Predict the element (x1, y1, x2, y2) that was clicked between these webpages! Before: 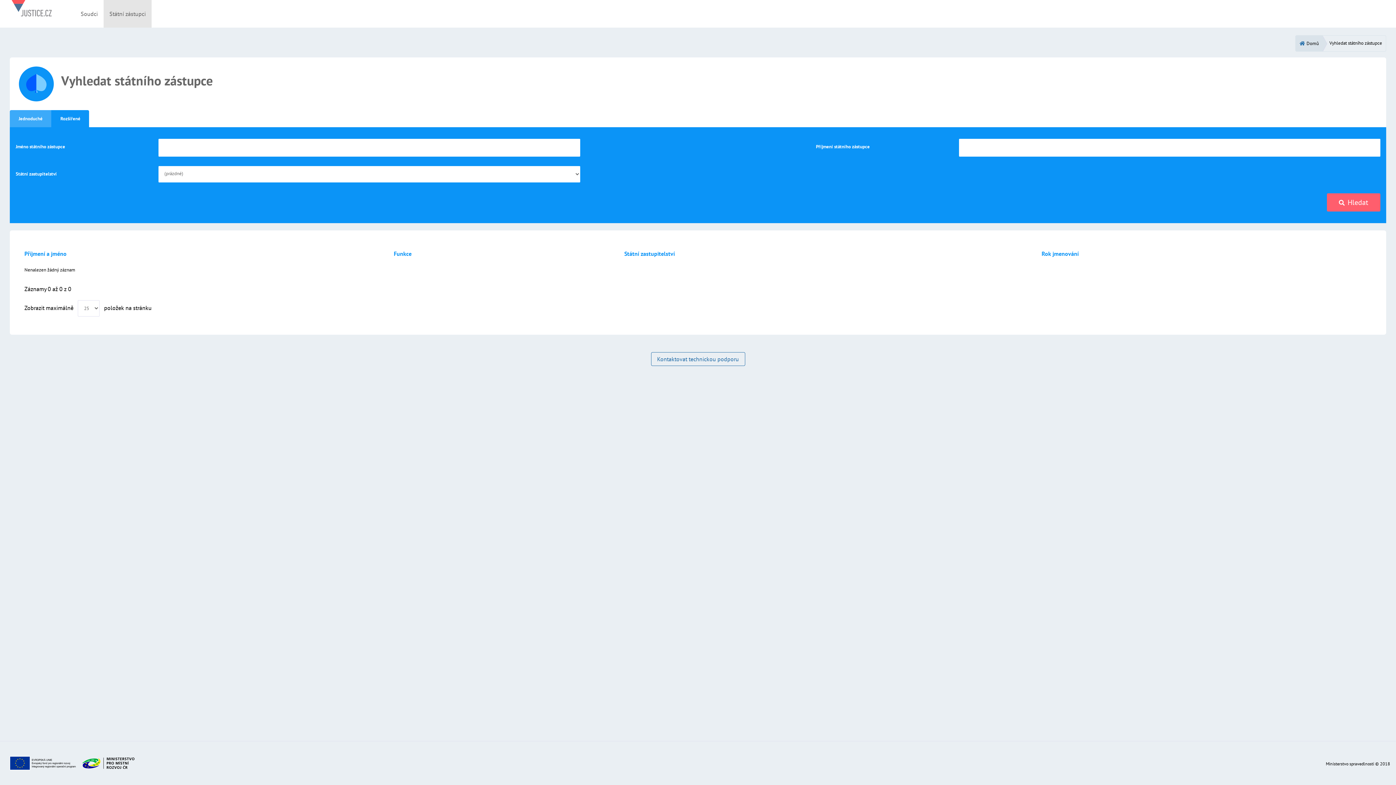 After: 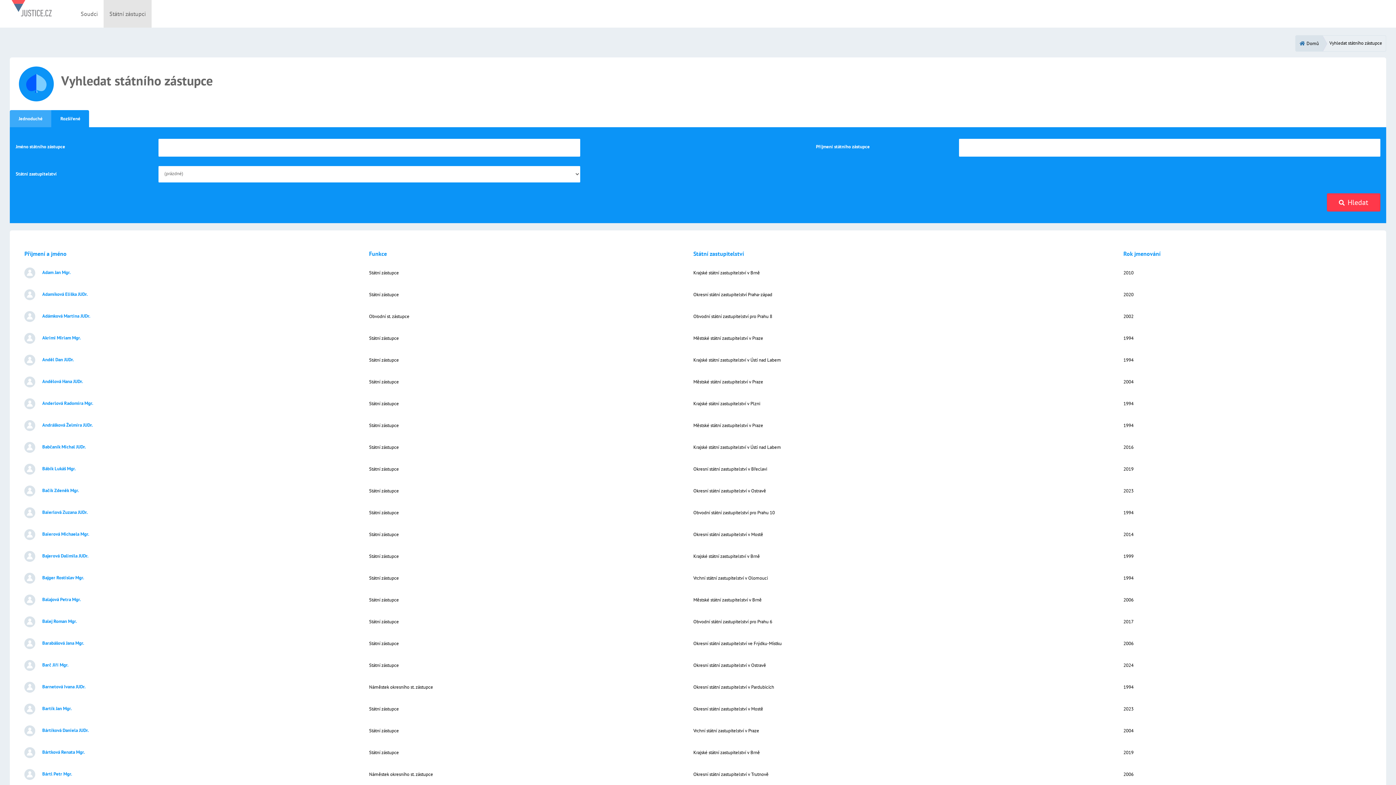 Action: label: Hledat bbox: (1327, 193, 1380, 211)